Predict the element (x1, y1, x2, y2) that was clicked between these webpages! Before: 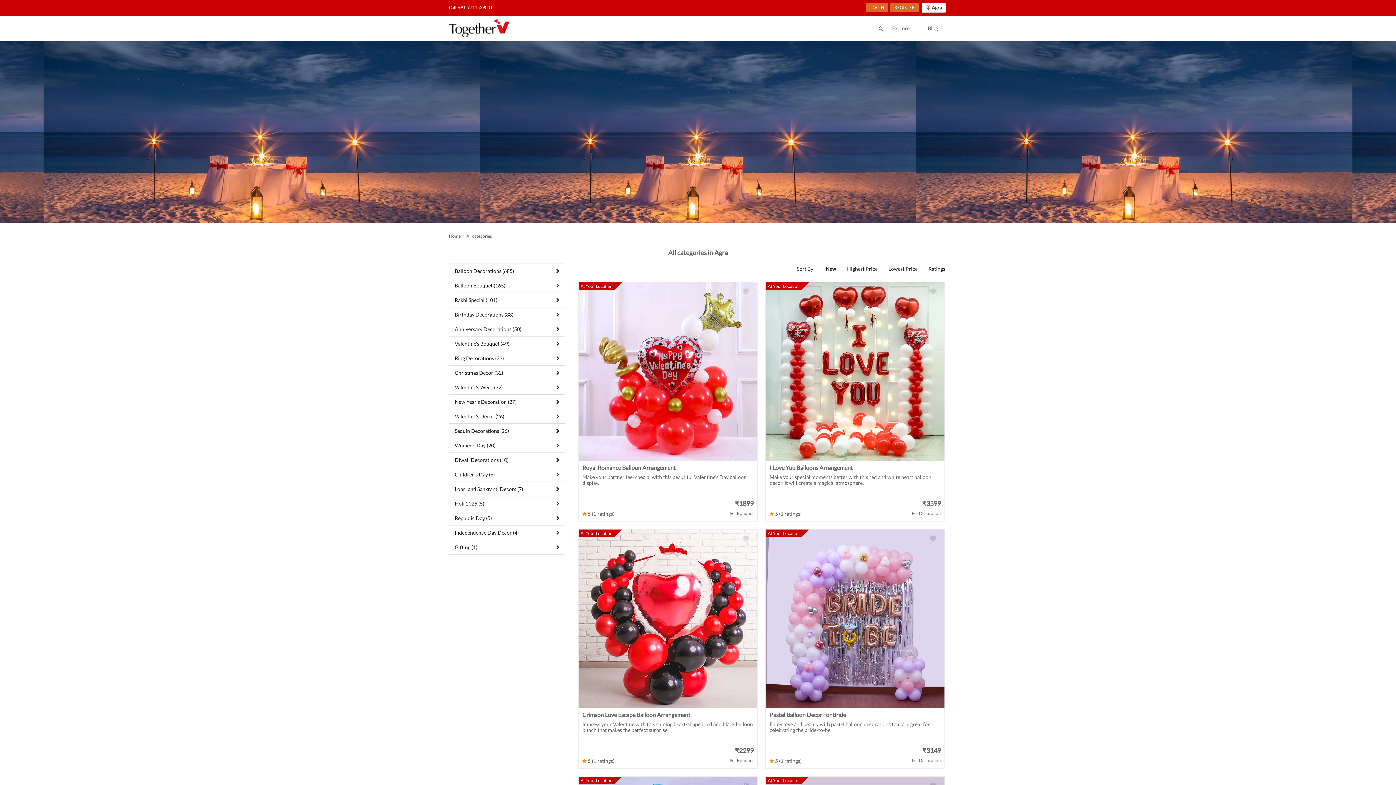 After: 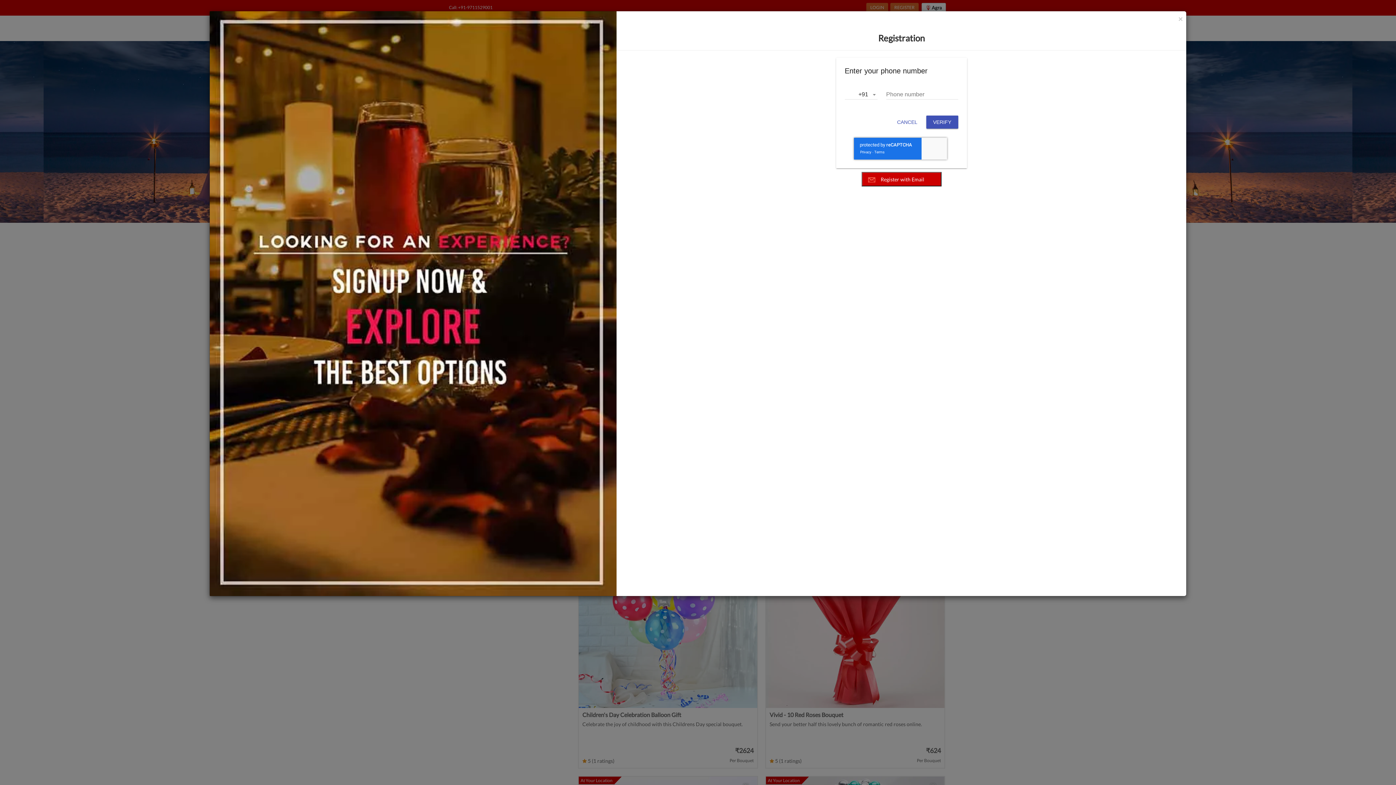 Action: bbox: (928, 265, 945, 272) label: Ratings